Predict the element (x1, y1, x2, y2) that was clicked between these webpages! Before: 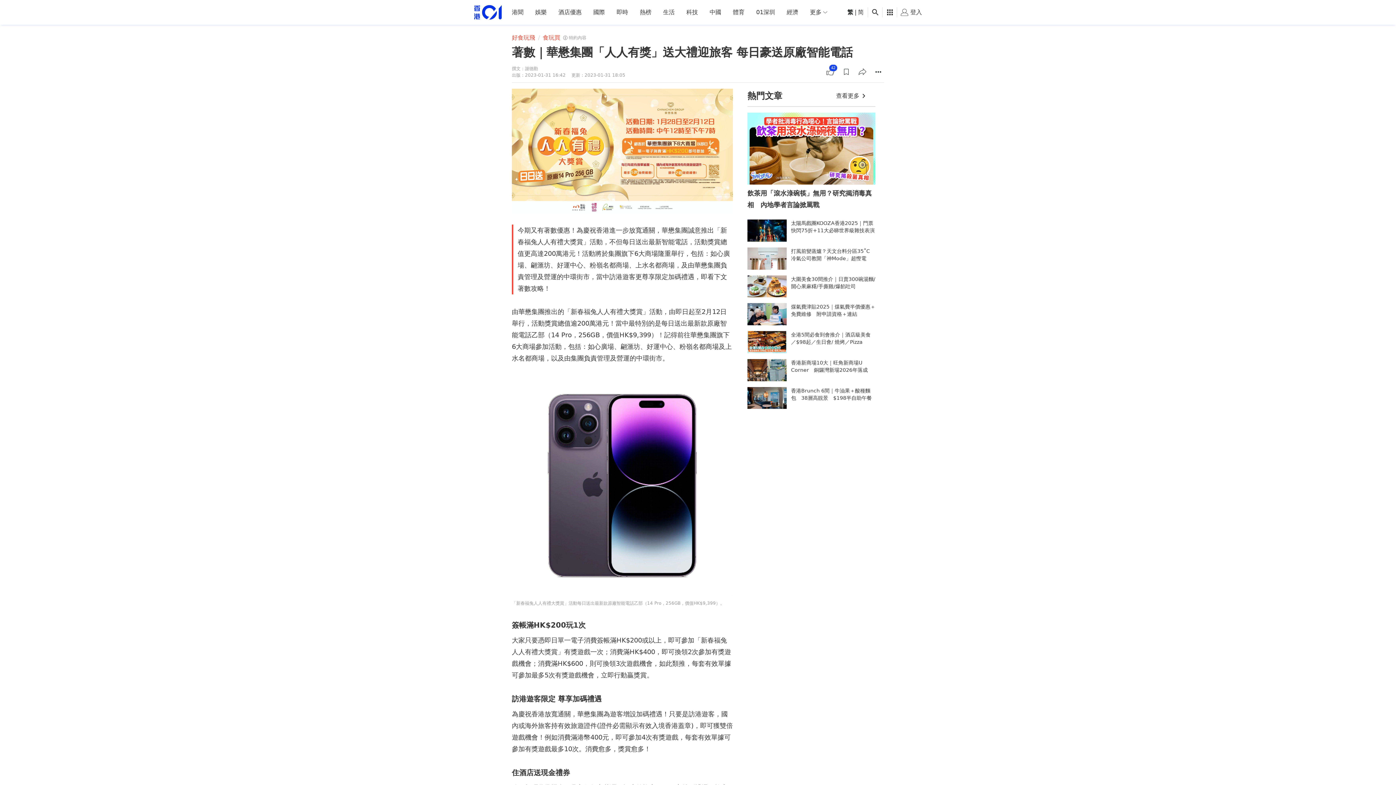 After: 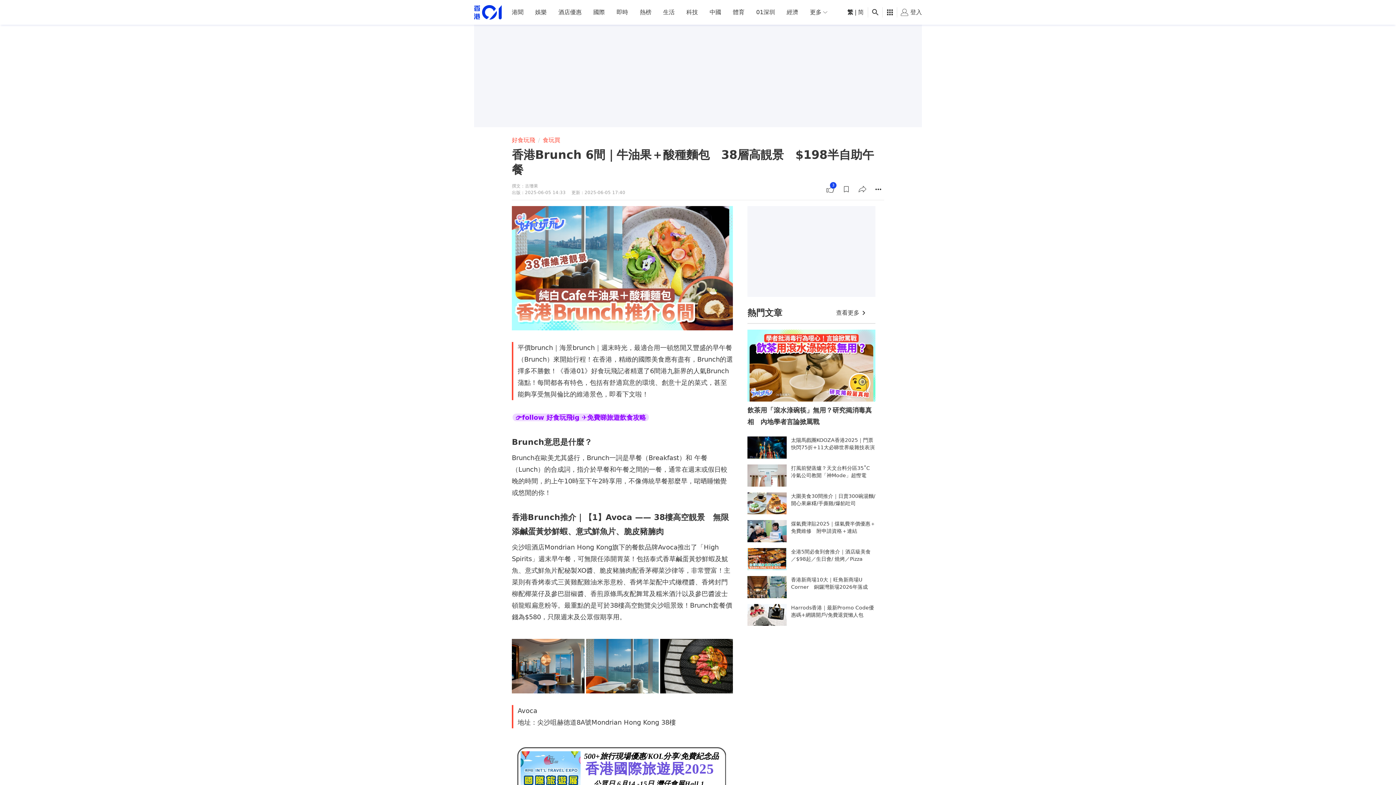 Action: label: 香港Brunch 6間｜牛油果＋酸種麵包　38層高靚景　$198半自助午餐 bbox: (747, 387, 875, 409)